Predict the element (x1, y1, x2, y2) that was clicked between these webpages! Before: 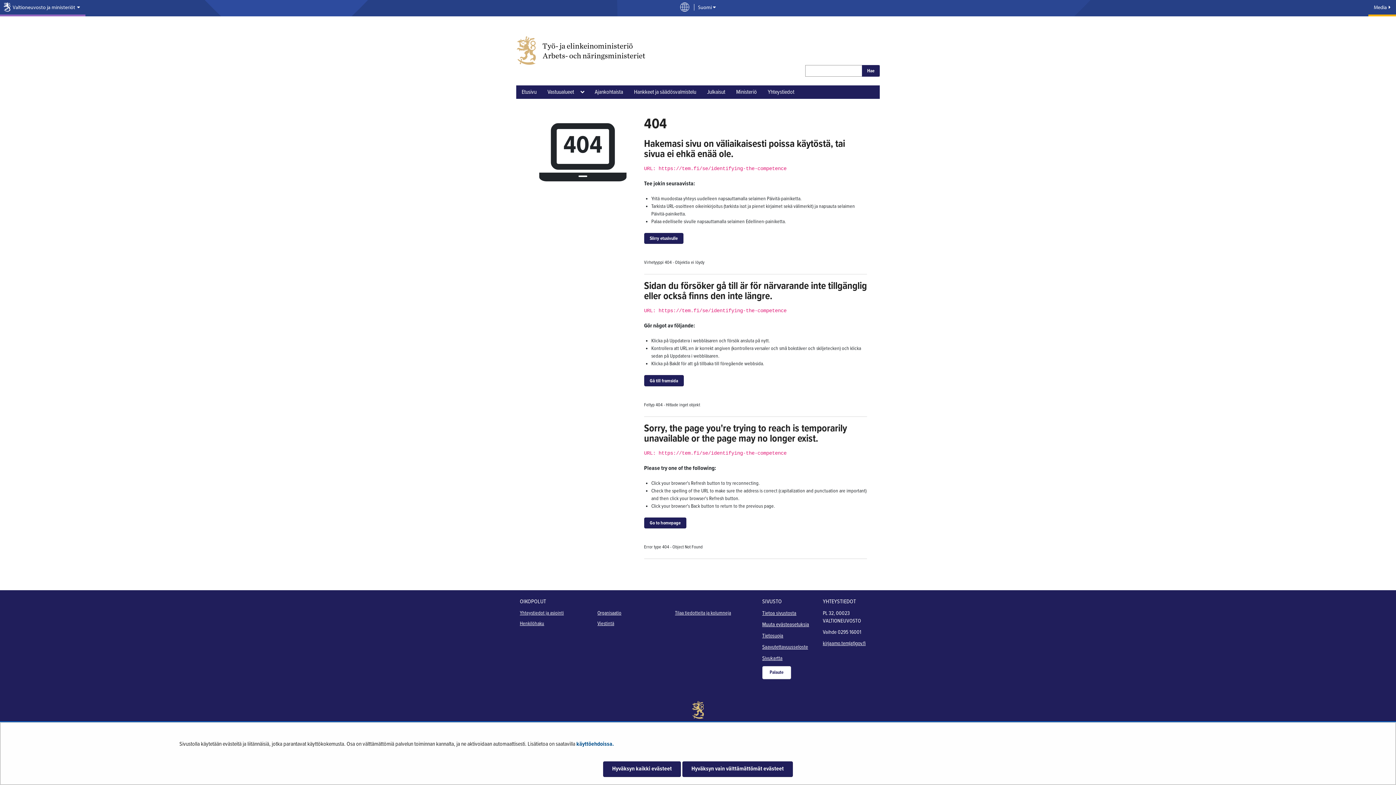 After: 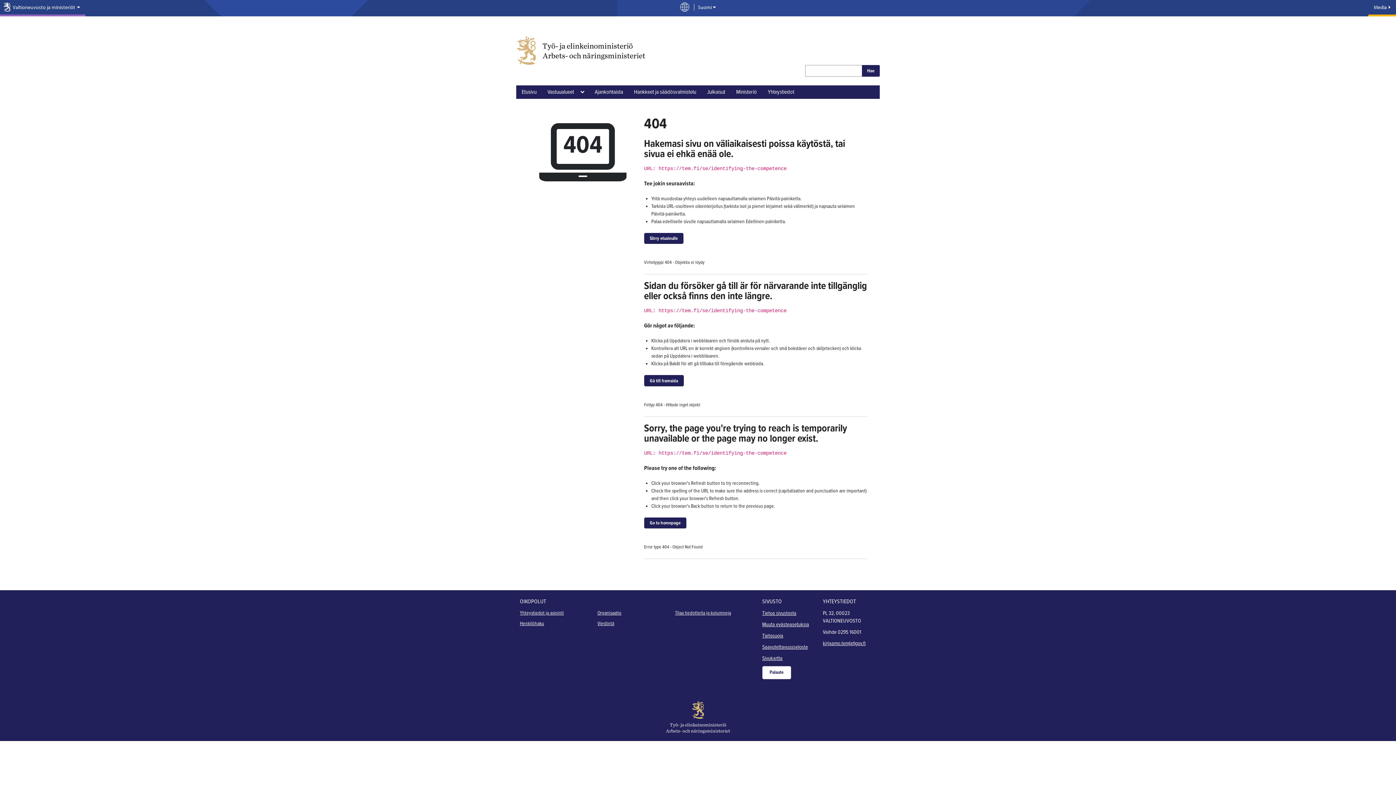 Action: bbox: (682, 761, 793, 777) label: Hyväksyn vain välttämättömät evästeet